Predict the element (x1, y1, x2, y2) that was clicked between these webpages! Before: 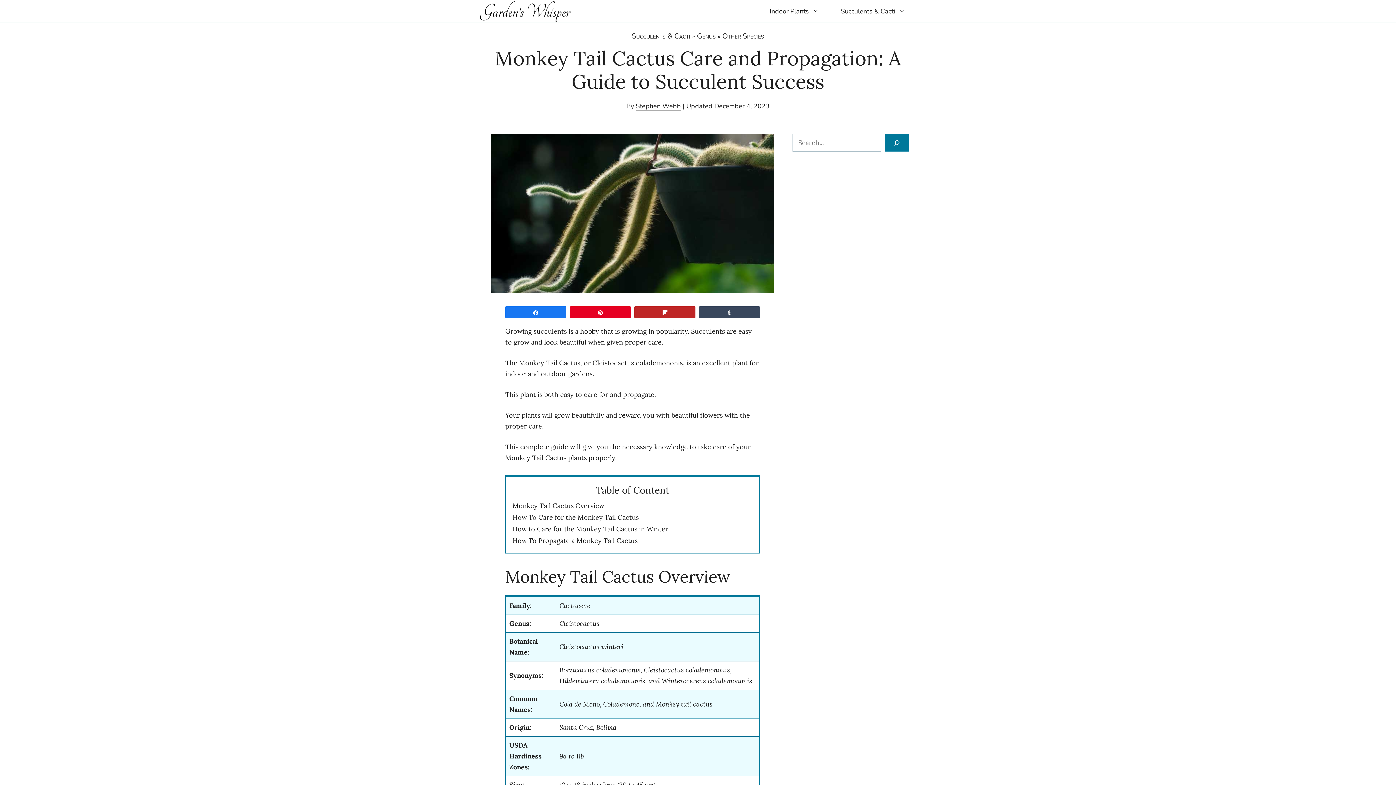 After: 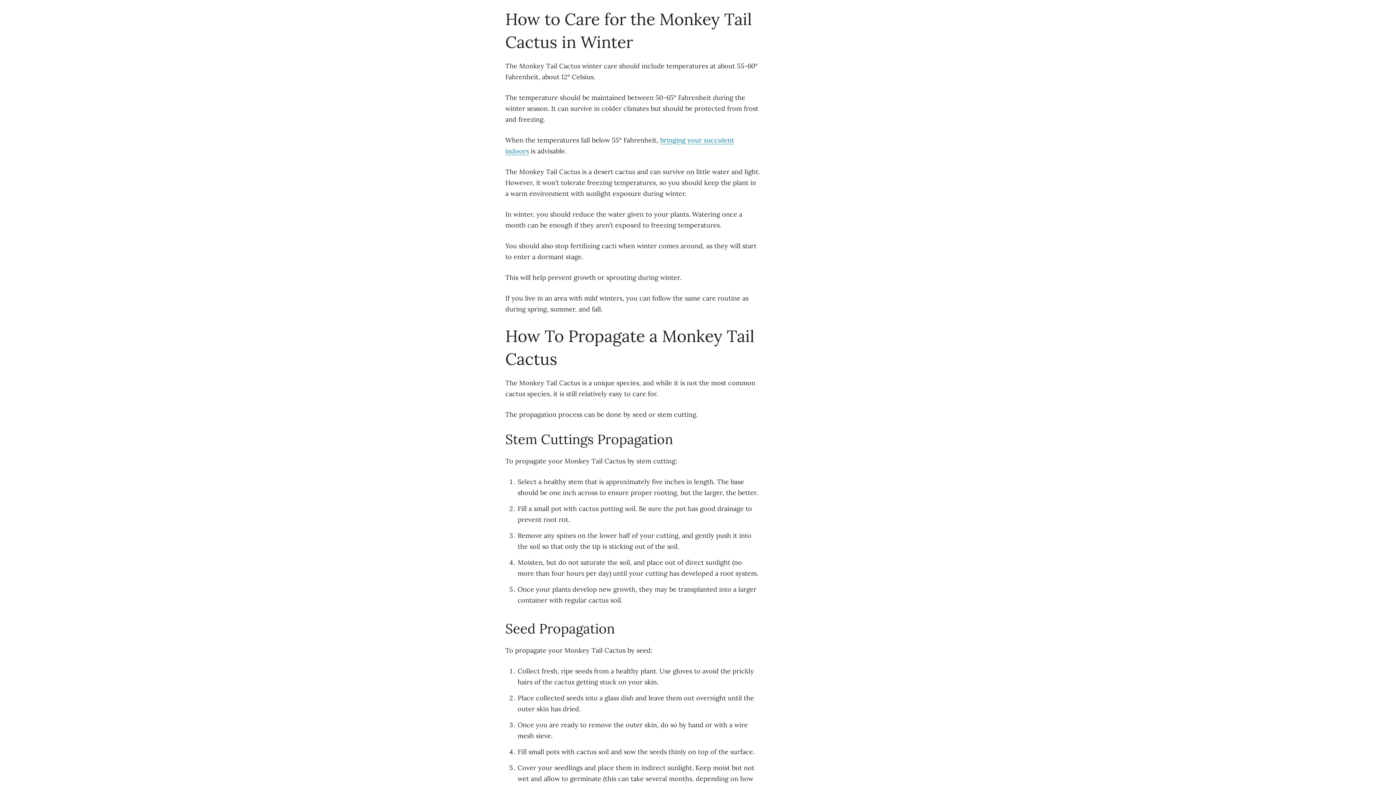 Action: label: How to Care for the Monkey Tail Cactus in Winter bbox: (512, 525, 668, 533)